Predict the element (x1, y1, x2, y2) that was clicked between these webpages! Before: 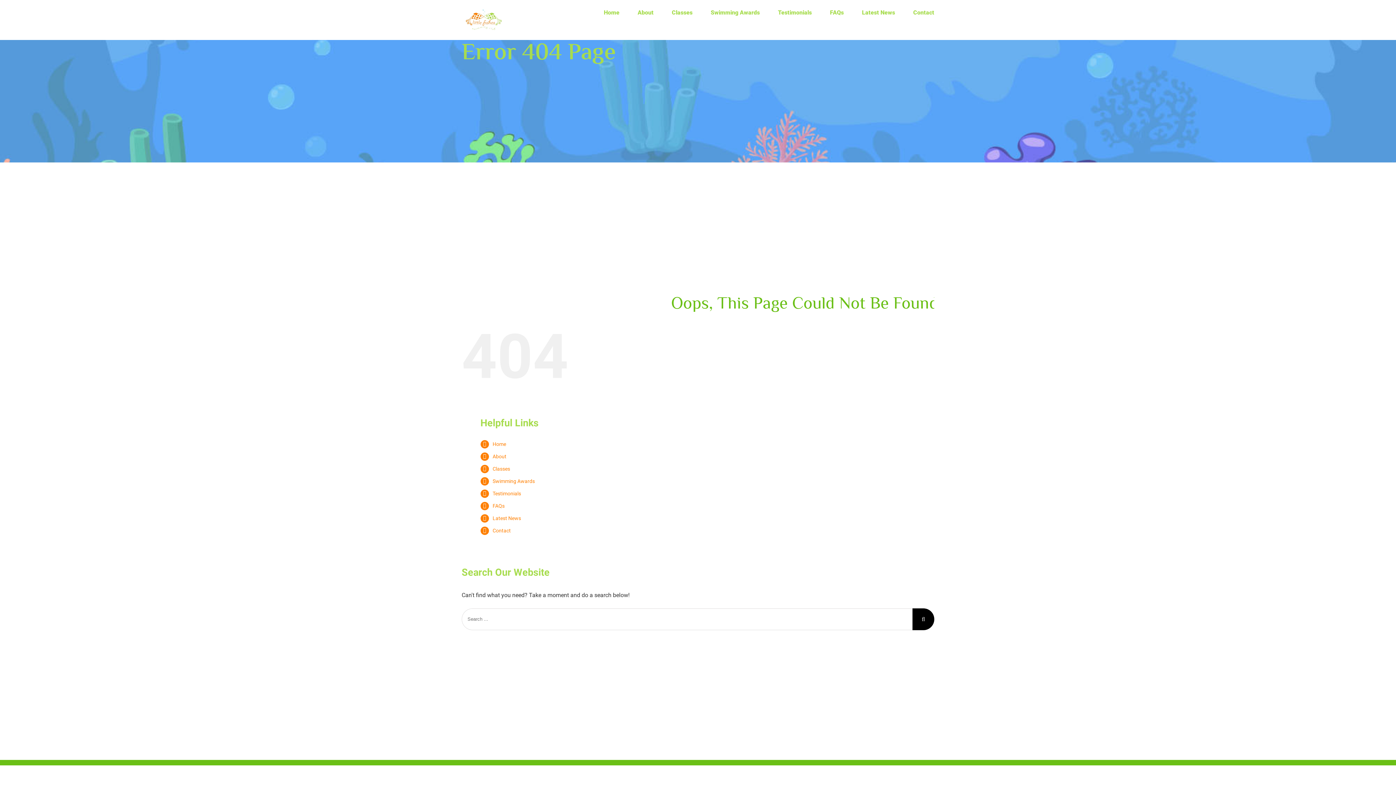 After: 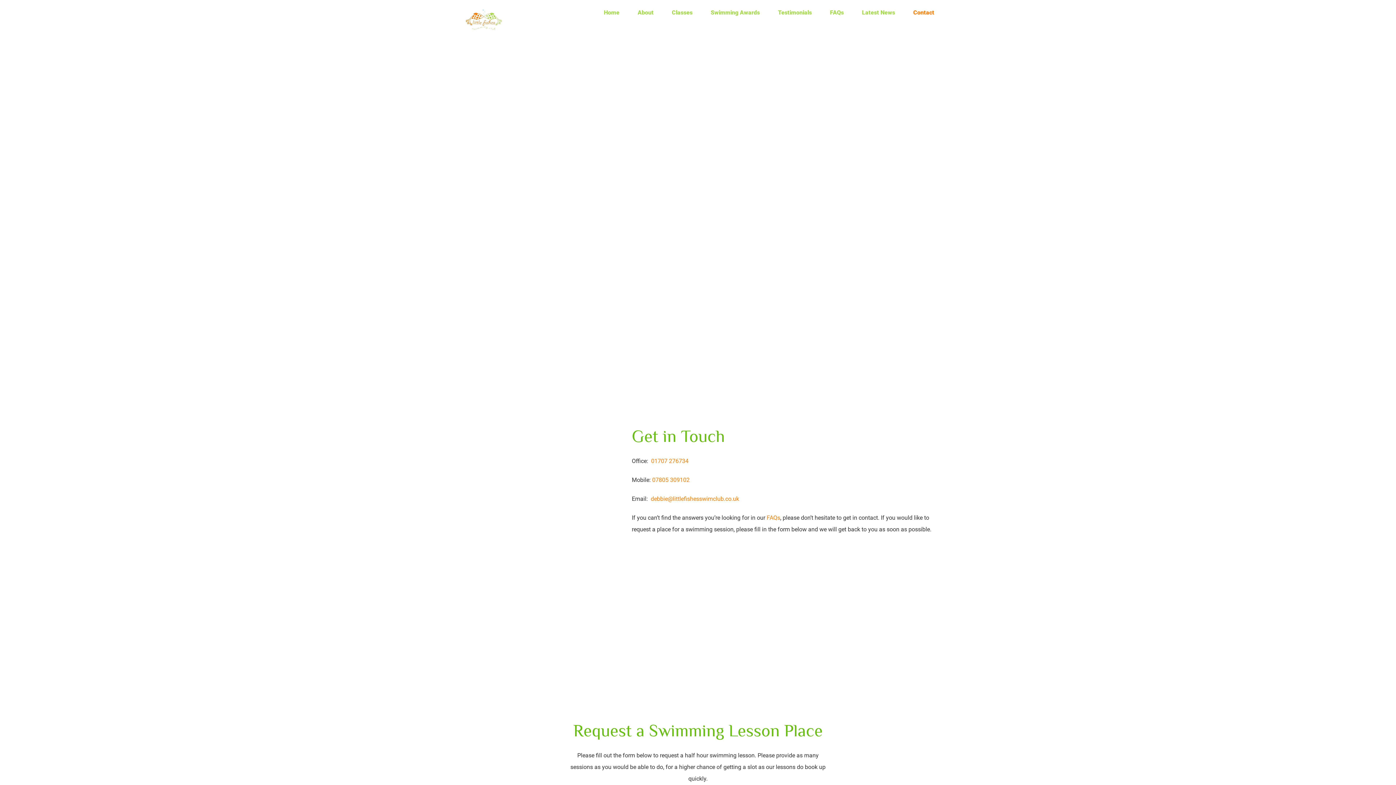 Action: bbox: (492, 528, 510, 533) label: Contact